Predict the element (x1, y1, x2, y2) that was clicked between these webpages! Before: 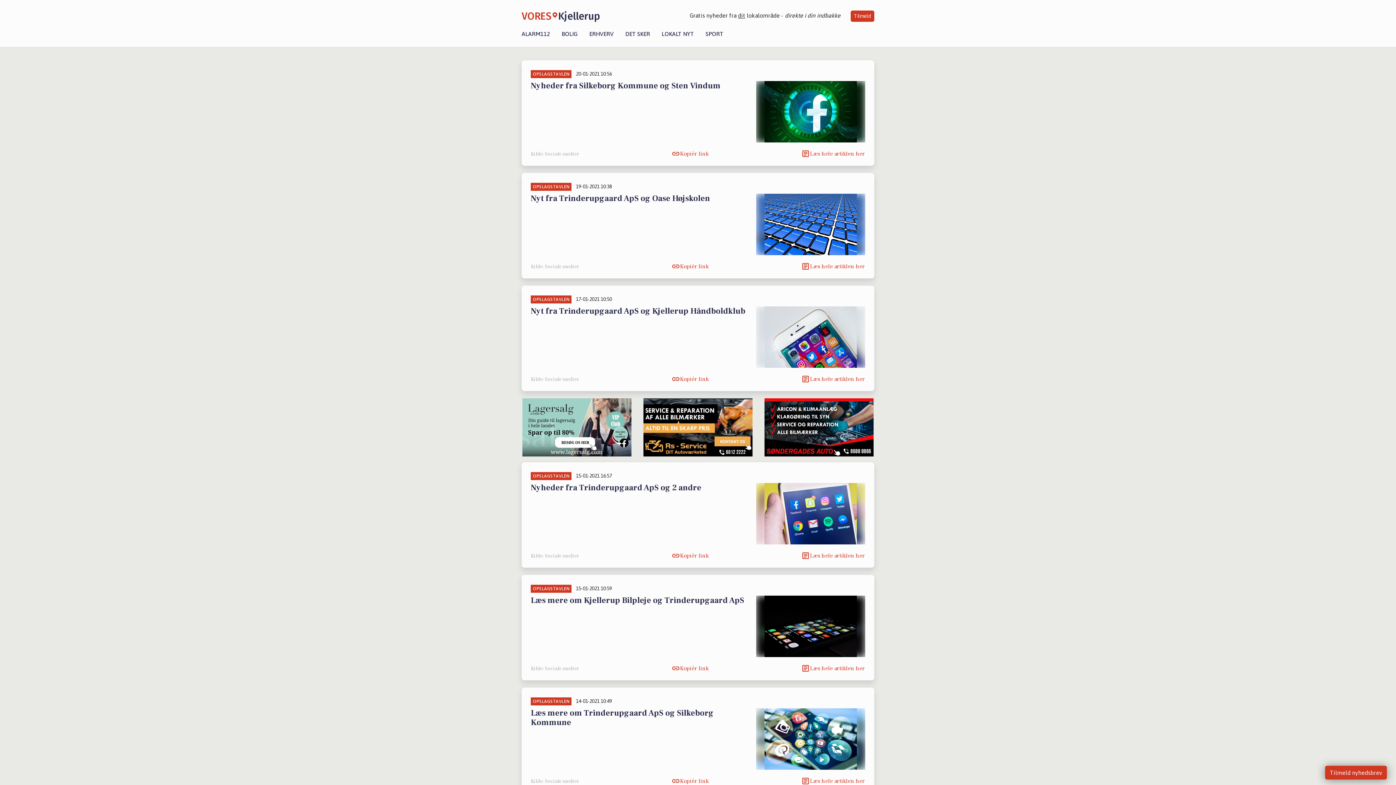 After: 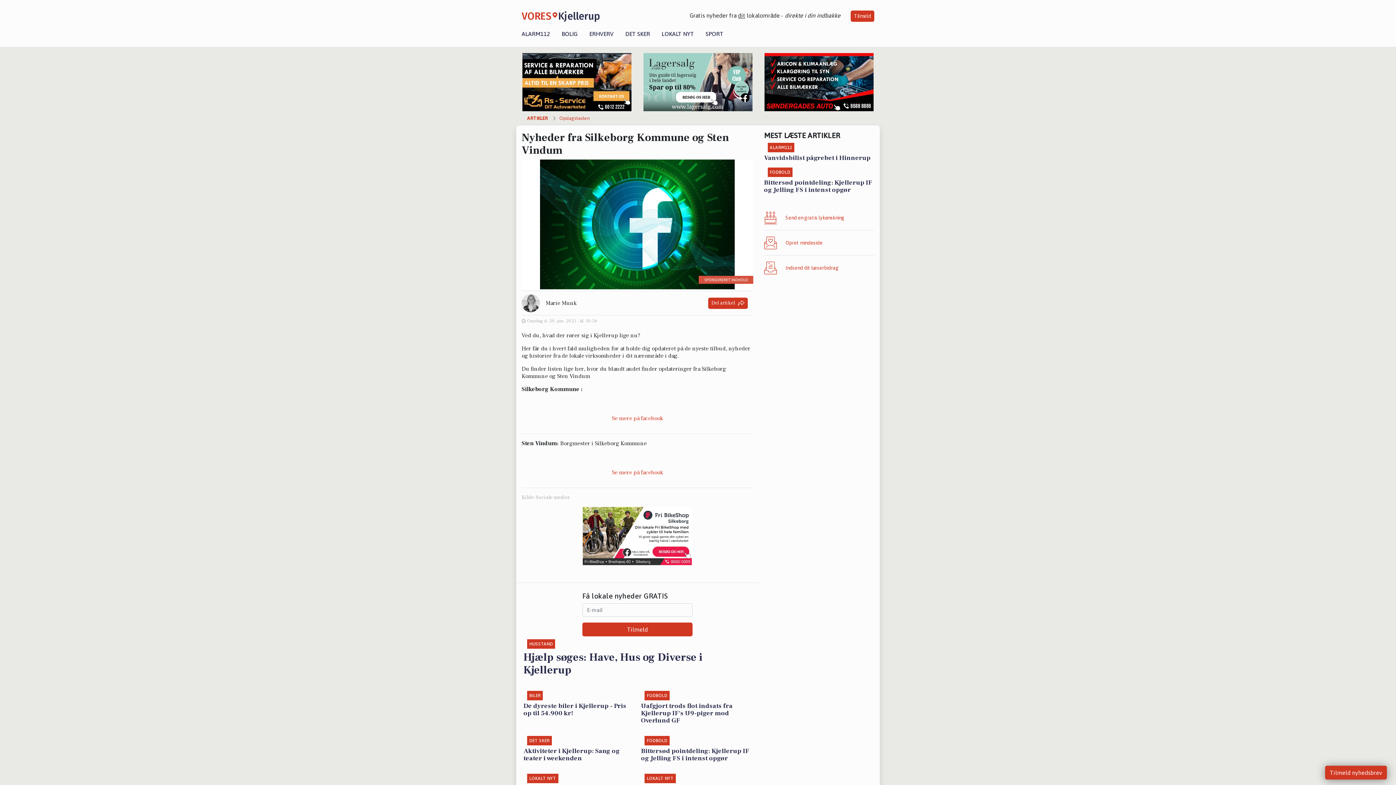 Action: bbox: (756, 81, 865, 145)